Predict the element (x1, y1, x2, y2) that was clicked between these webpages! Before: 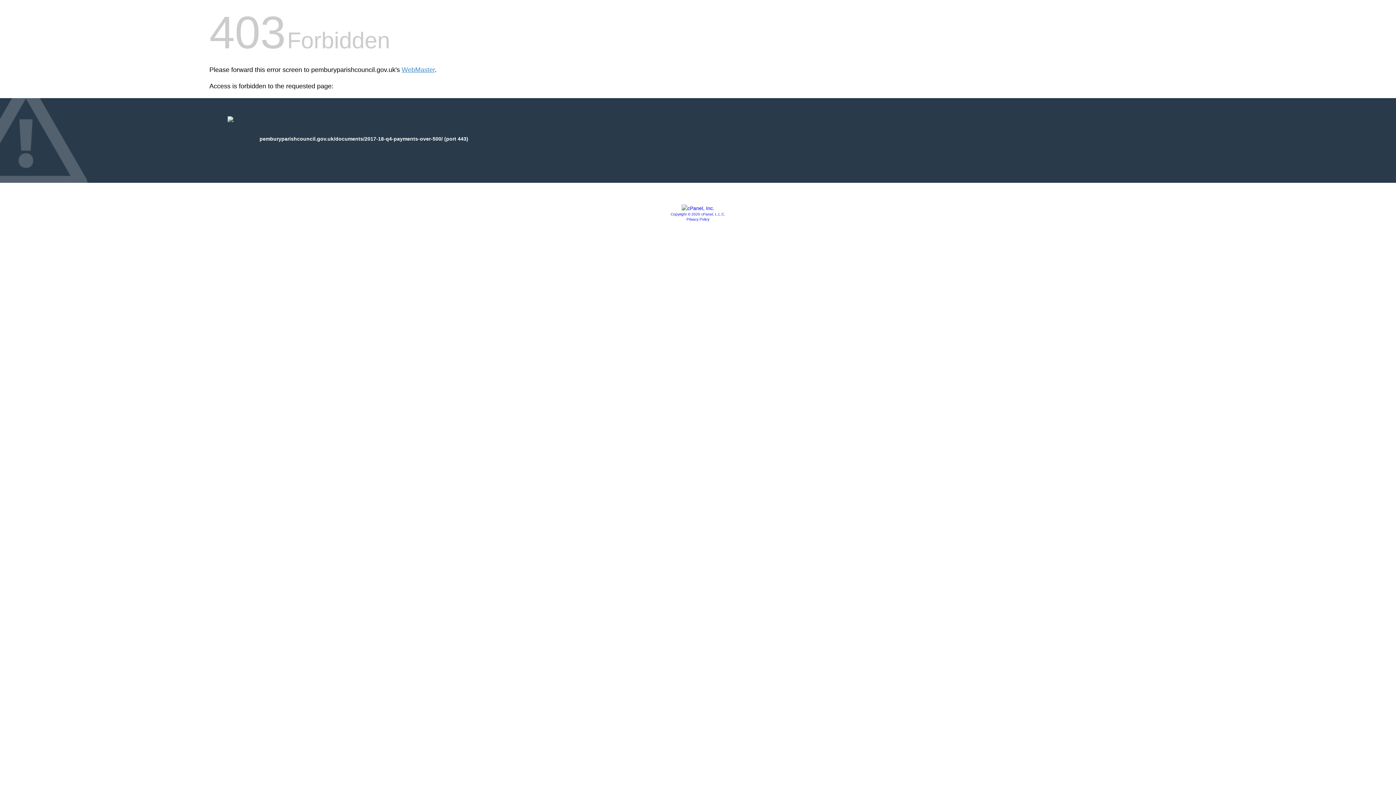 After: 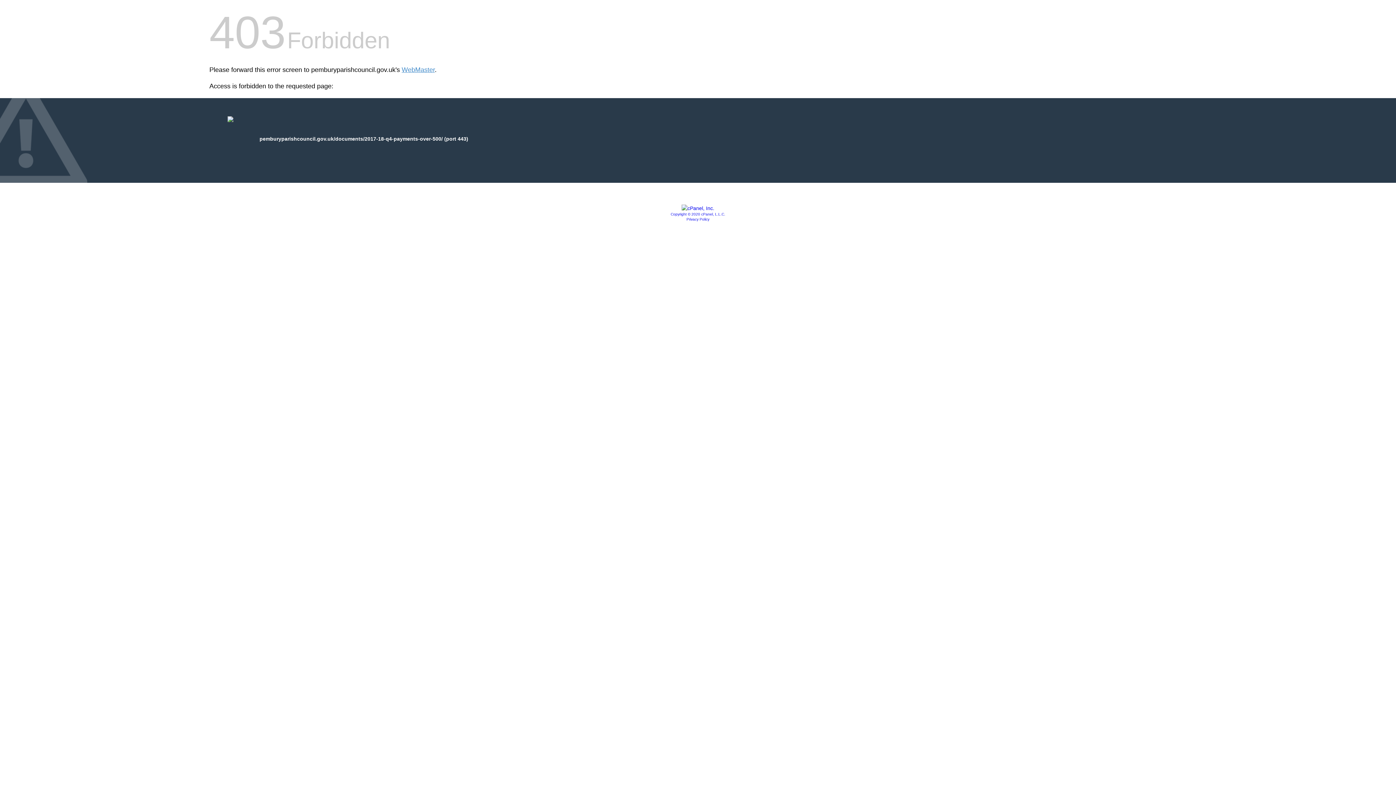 Action: bbox: (670, 212, 725, 216) label: Copyright © 2020 cPanel, L.L.C.